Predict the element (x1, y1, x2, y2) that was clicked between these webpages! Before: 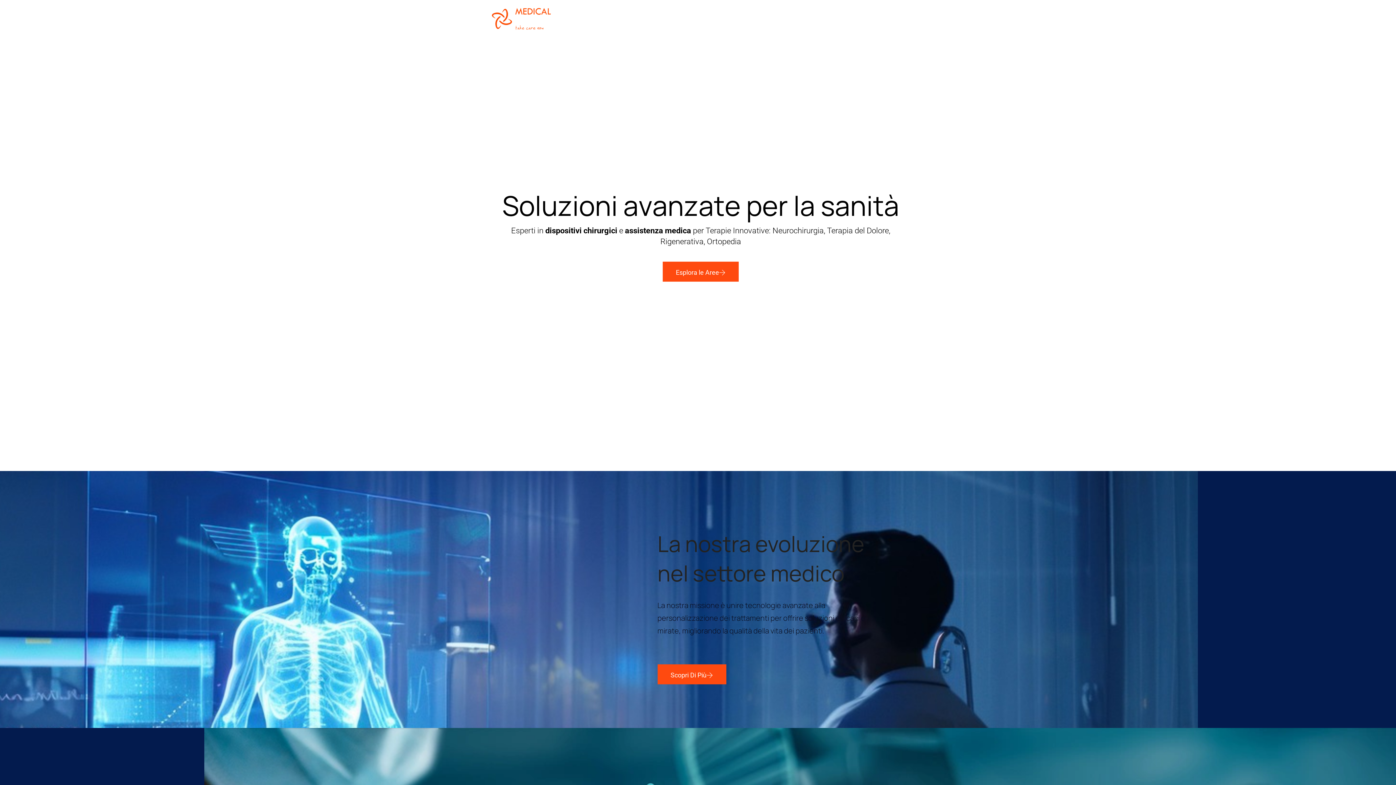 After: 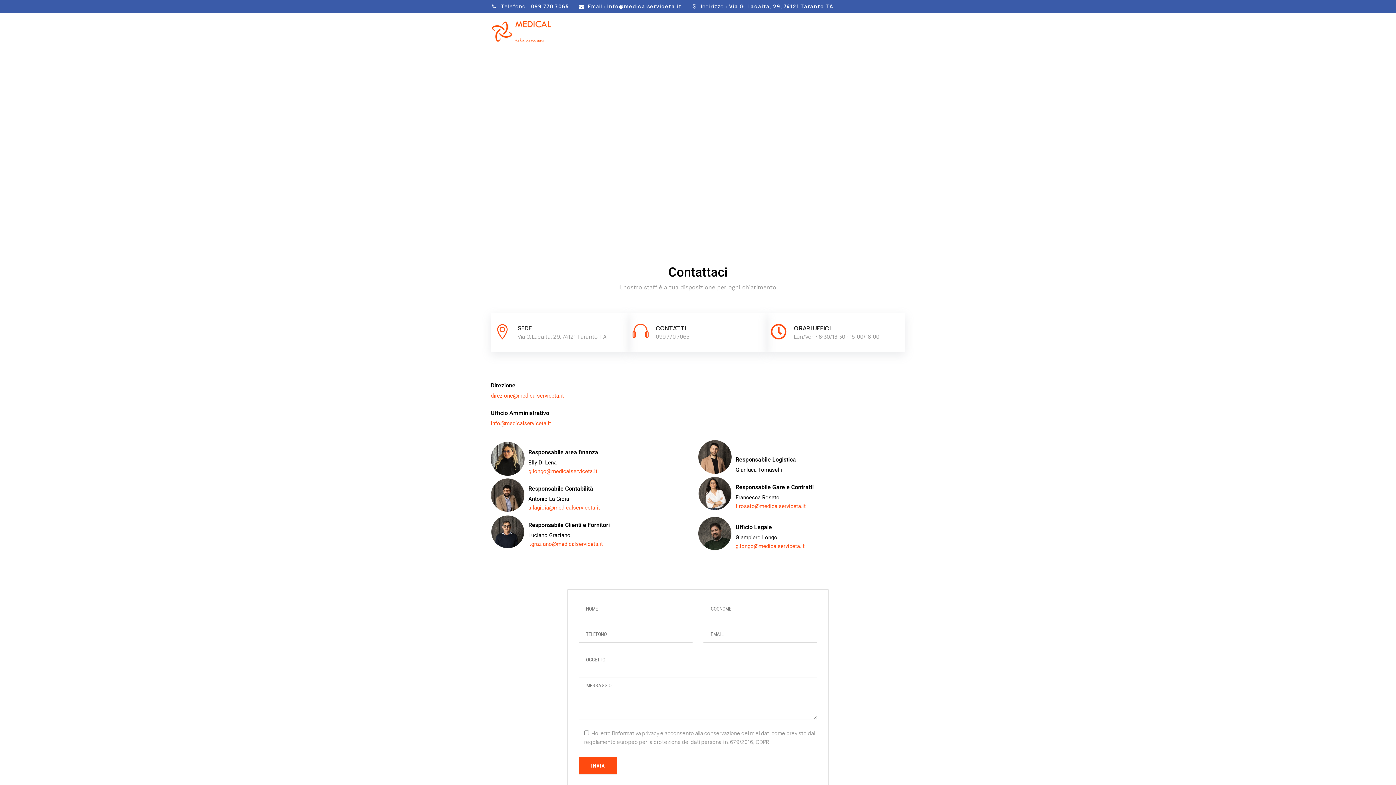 Action: label: CONTATTACI bbox: (855, 11, 905, 27)